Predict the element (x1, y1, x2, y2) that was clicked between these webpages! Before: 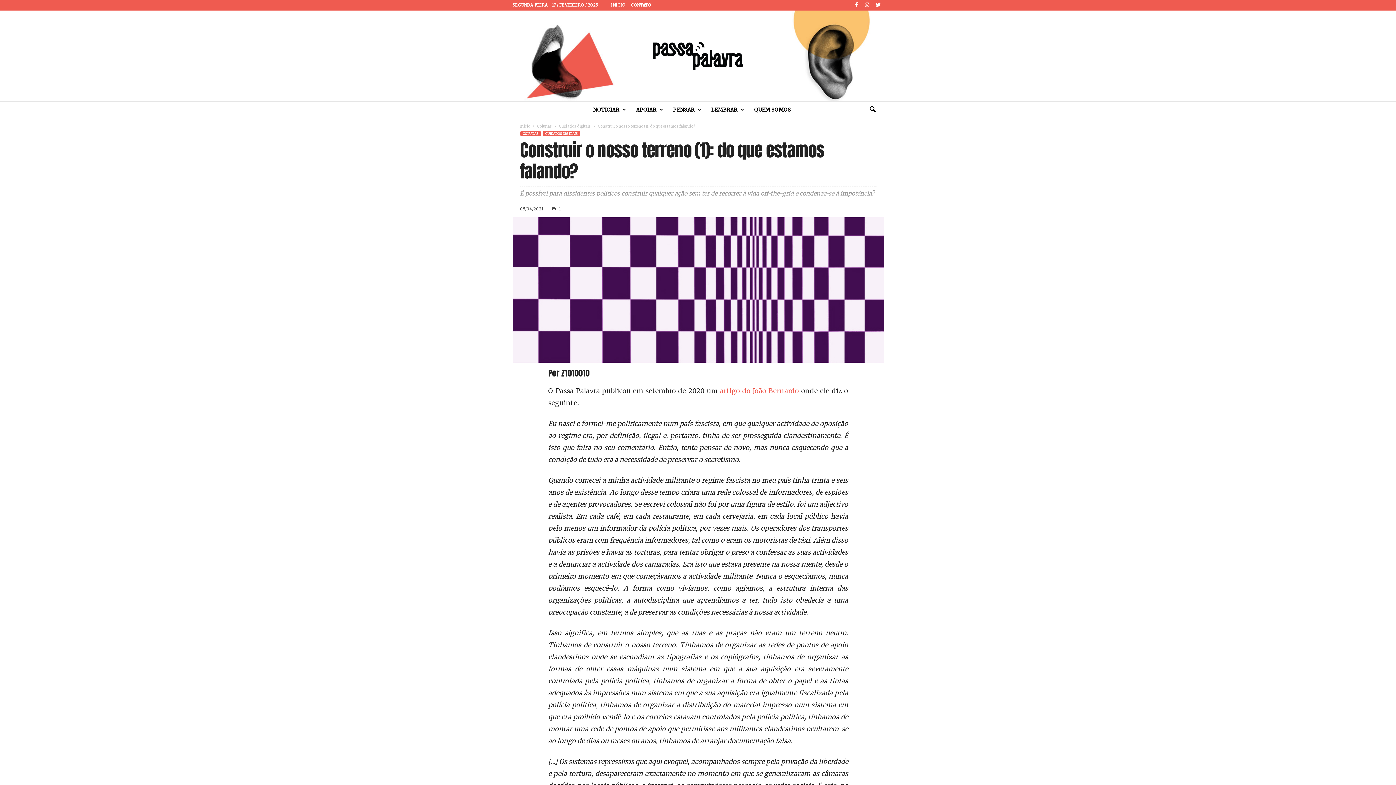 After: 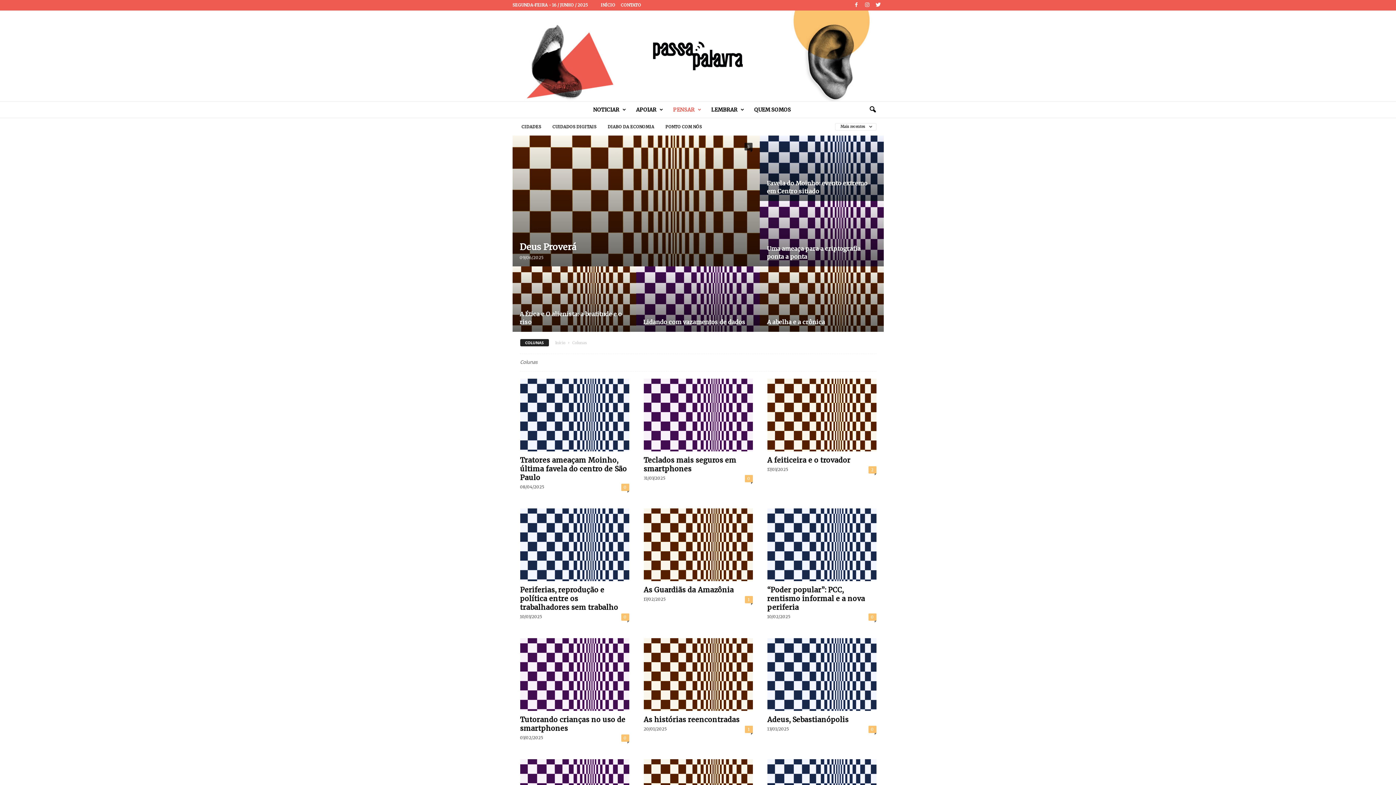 Action: label: COLUNAS bbox: (520, 131, 540, 135)